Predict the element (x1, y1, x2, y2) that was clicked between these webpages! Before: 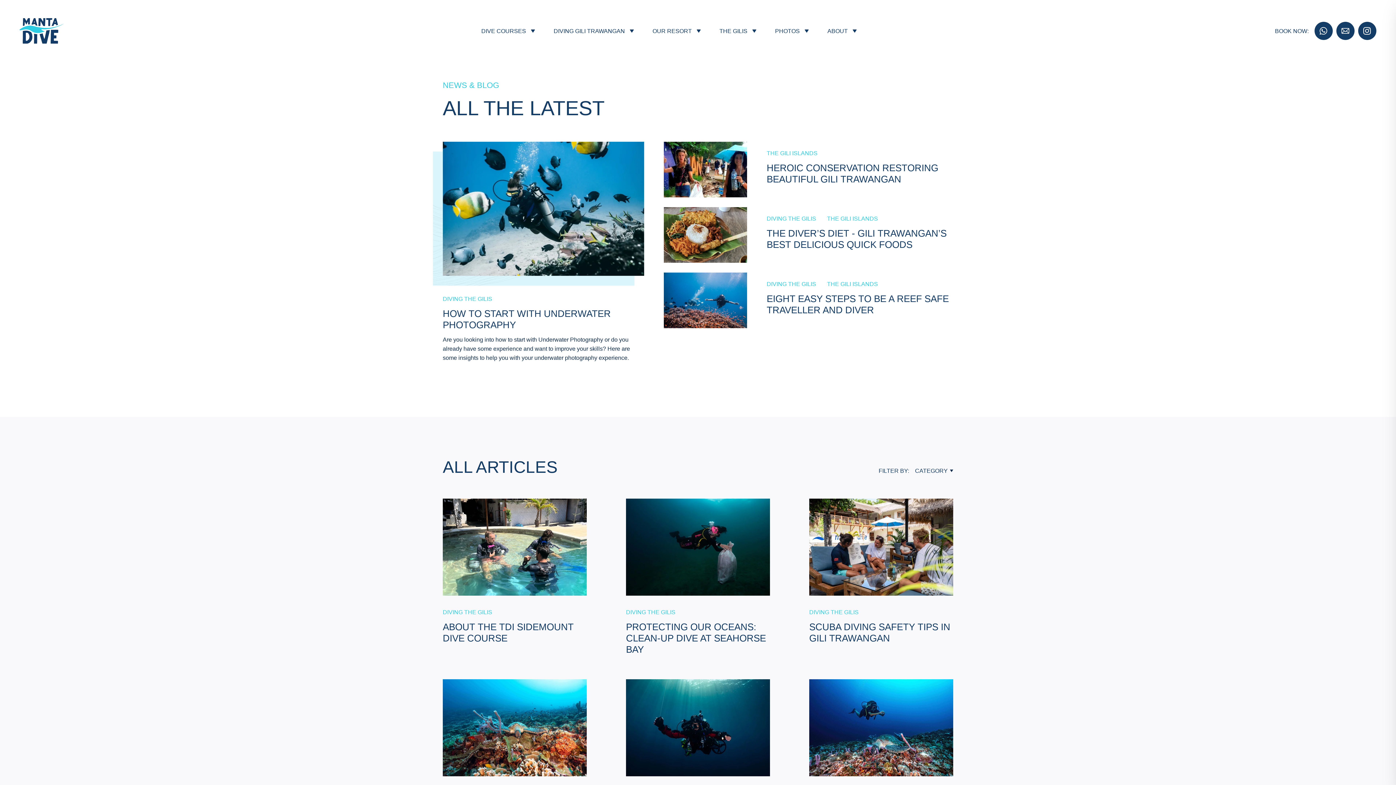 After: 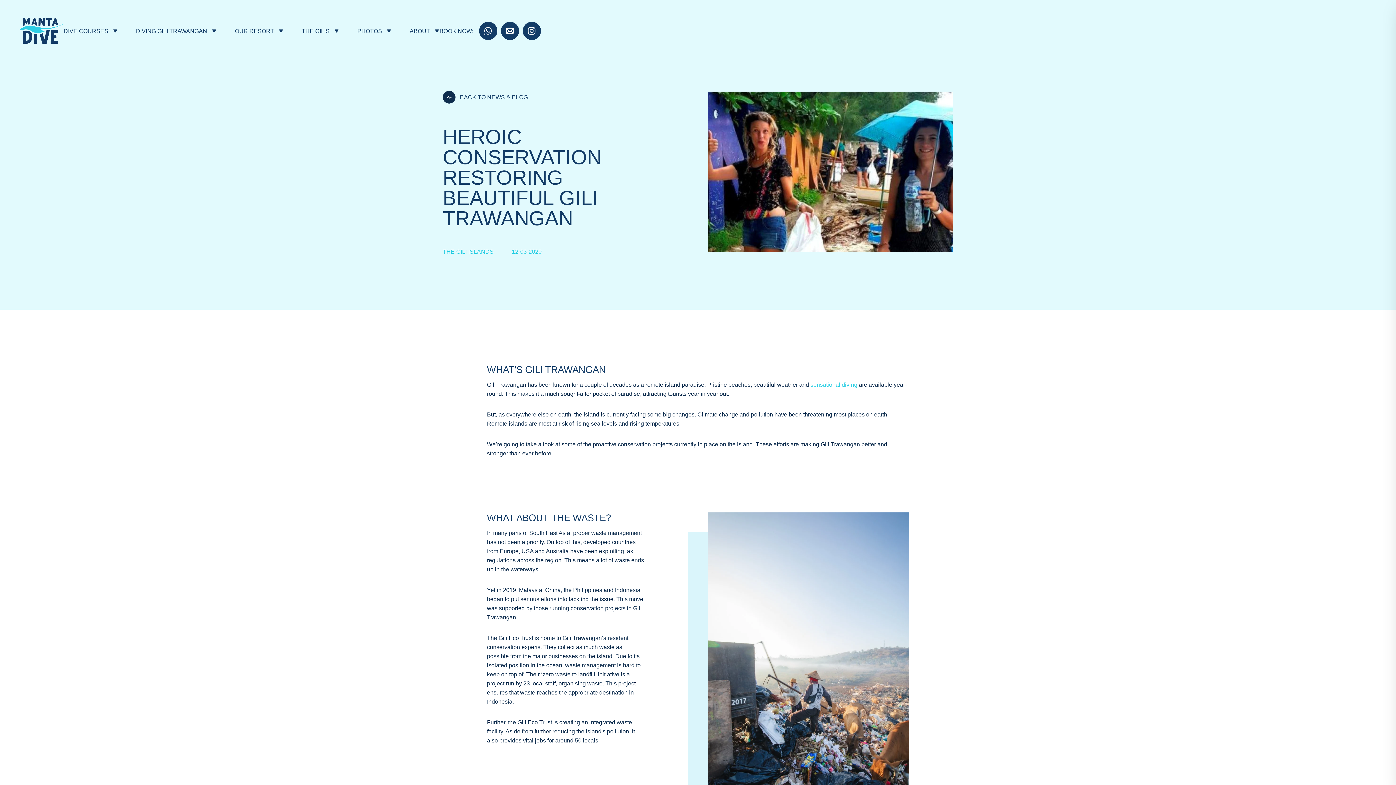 Action: bbox: (766, 162, 953, 185) label: HEROIC CONSERVATION RESTORING BEAUTIFUL GILI TRAWANGAN